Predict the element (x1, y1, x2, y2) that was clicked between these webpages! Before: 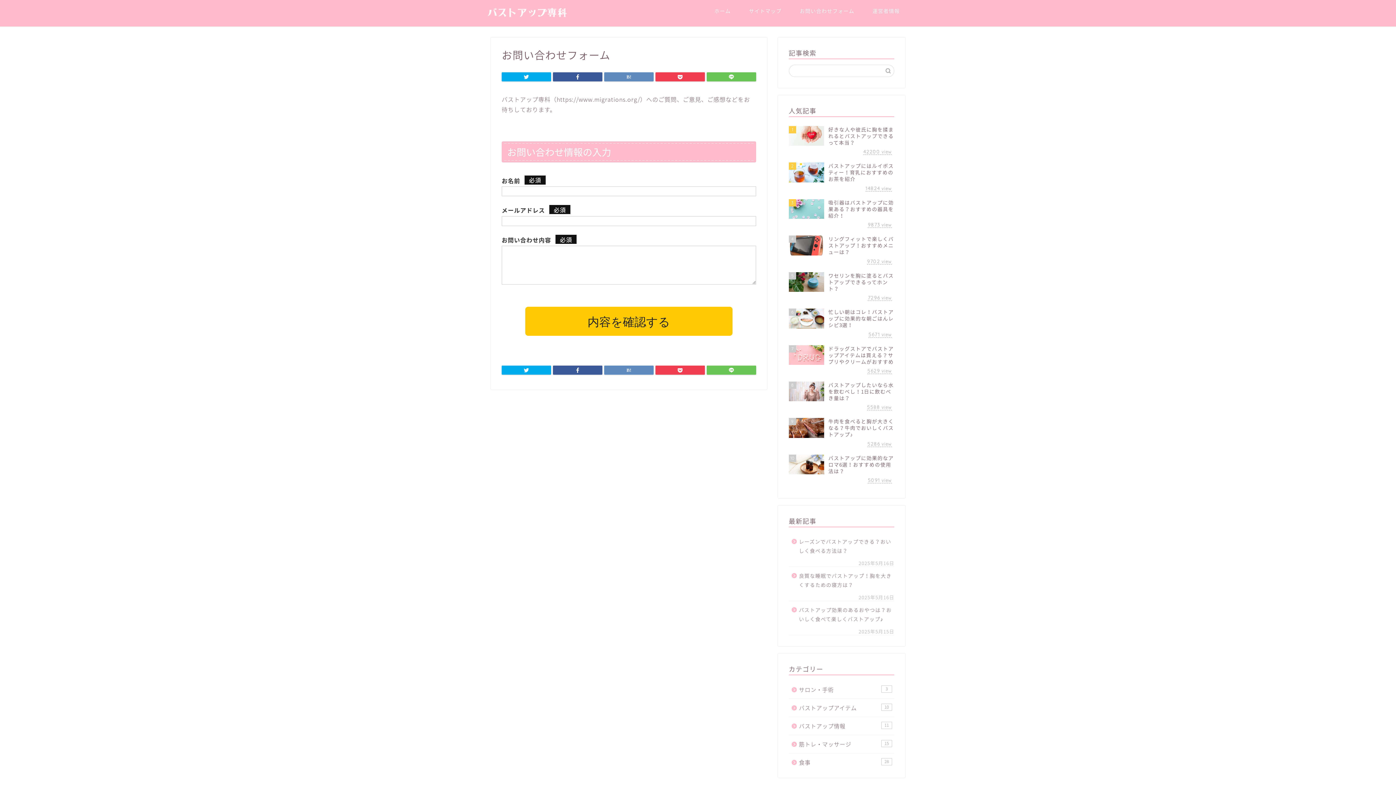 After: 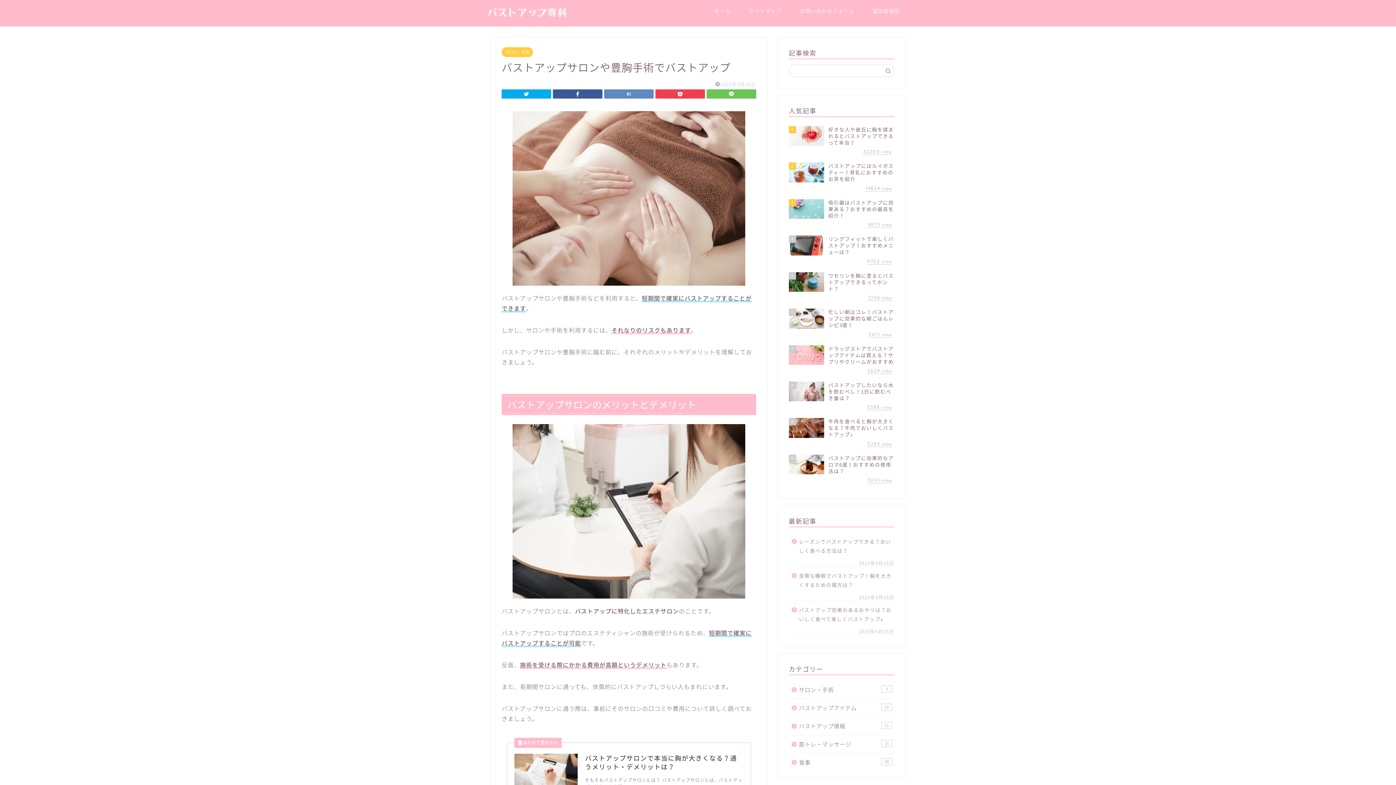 Action: bbox: (789, 681, 893, 698) label: サロン・手術
3